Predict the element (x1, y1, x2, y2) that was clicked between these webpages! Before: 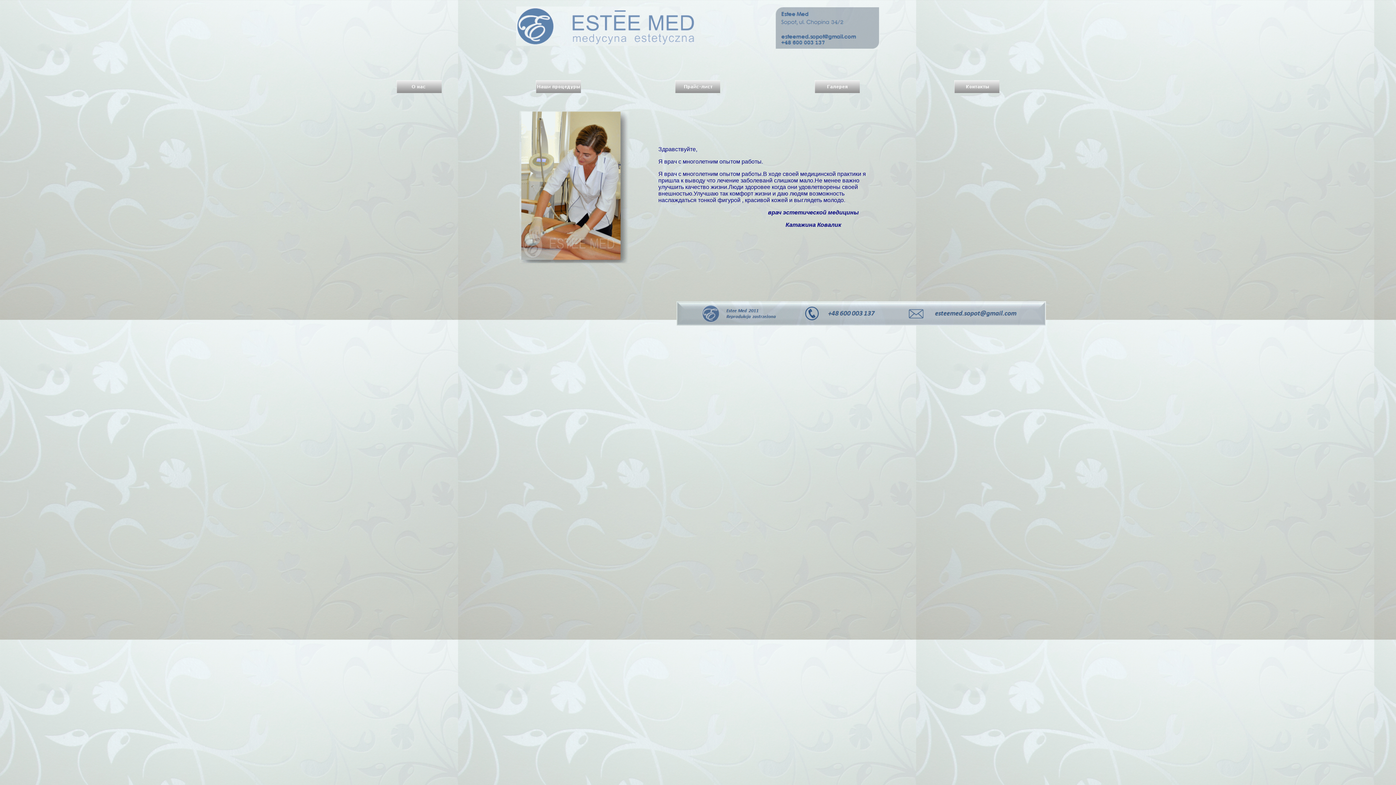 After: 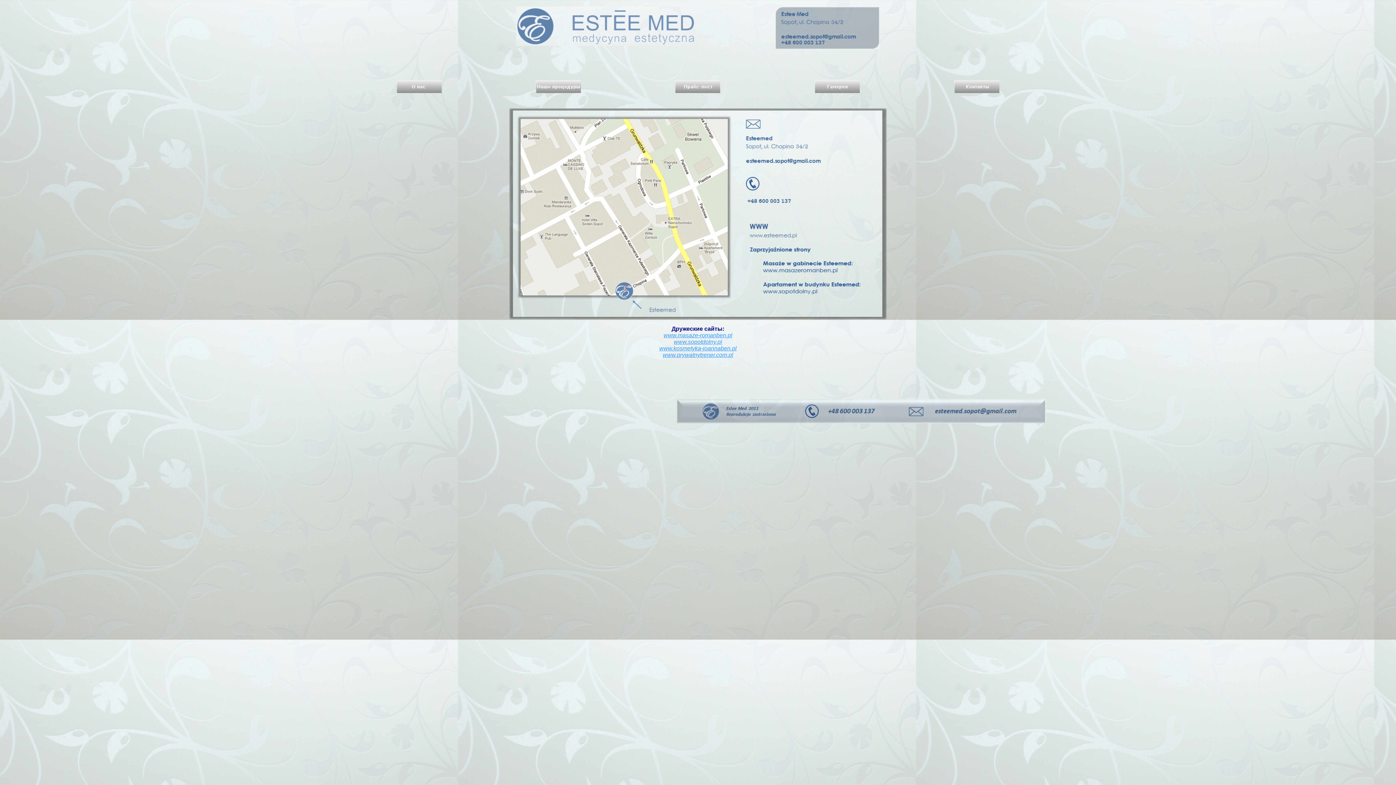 Action: bbox: (954, 88, 999, 94)